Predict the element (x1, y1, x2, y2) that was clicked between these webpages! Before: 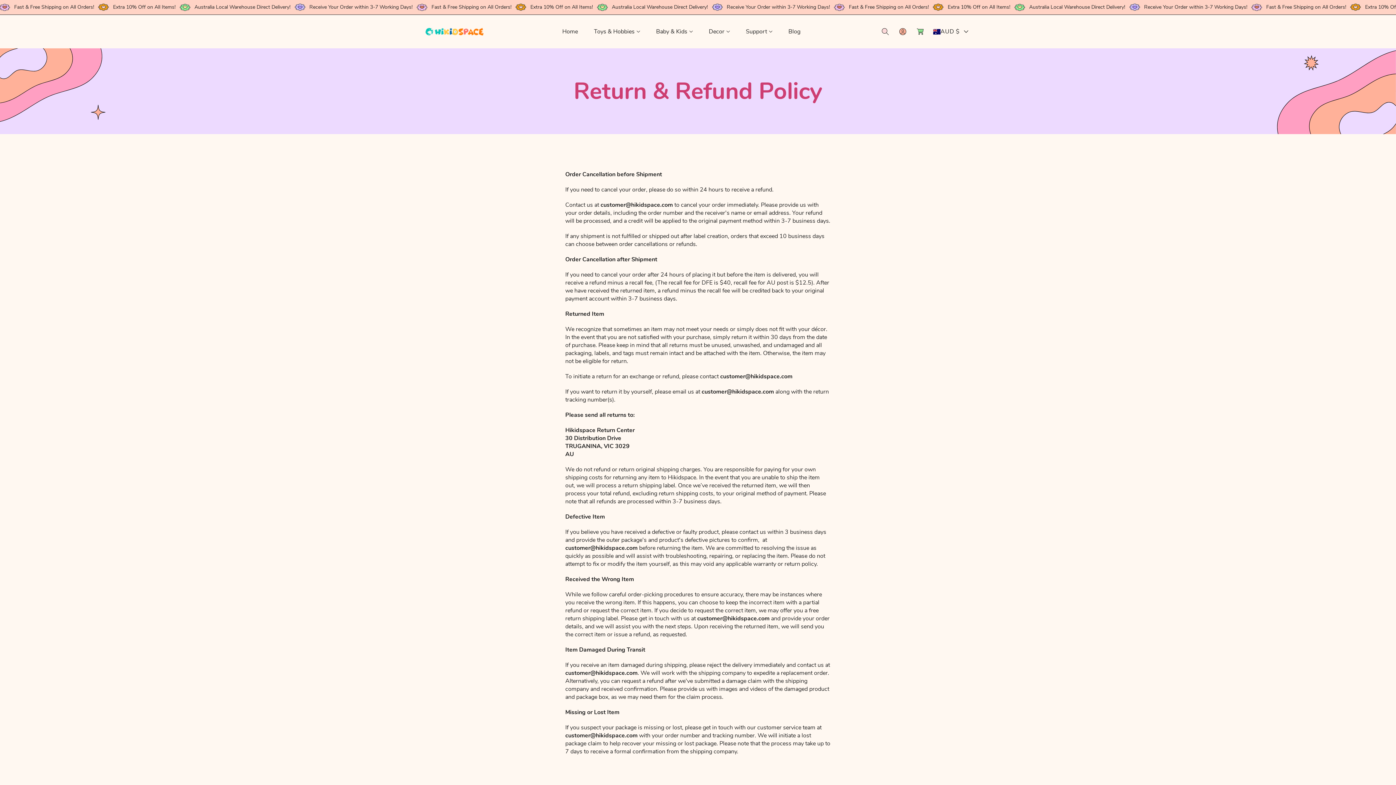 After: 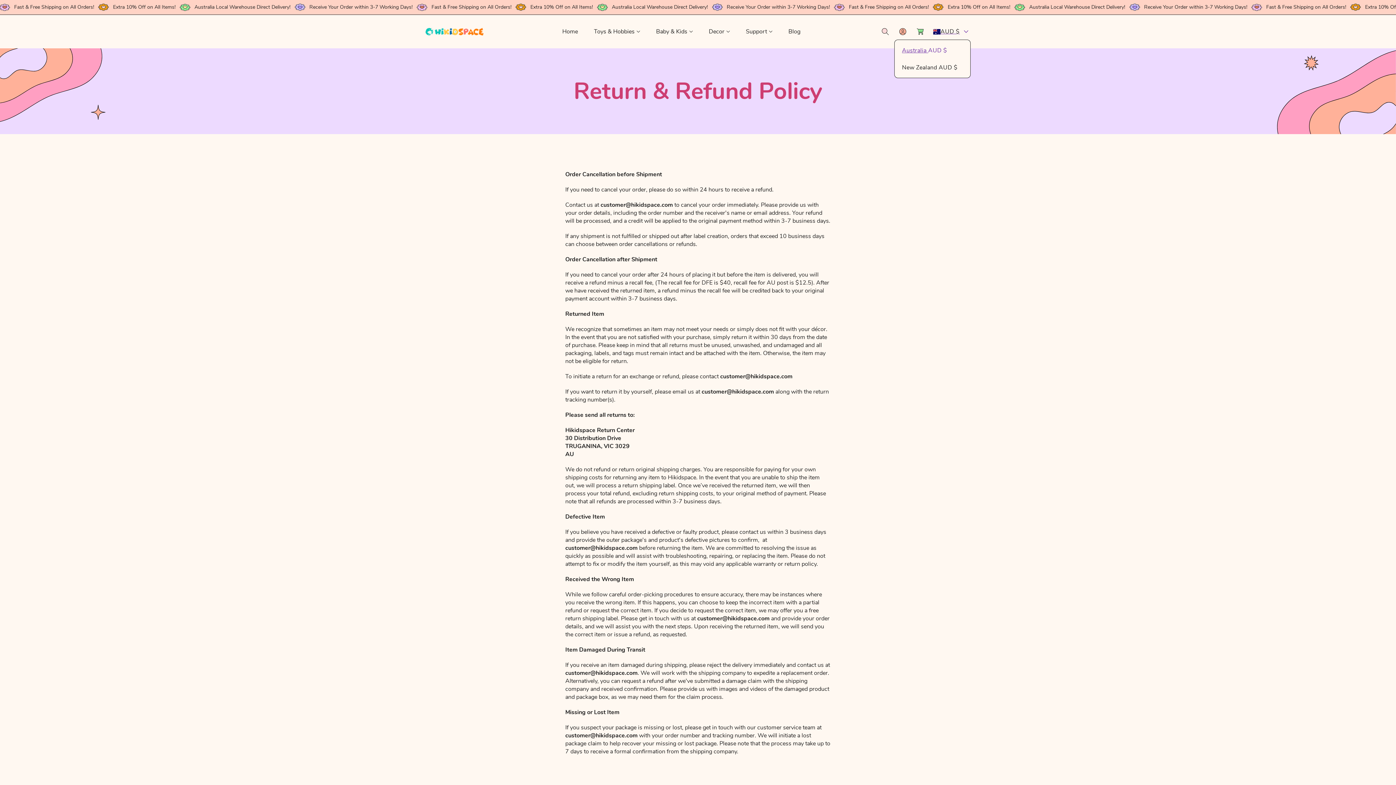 Action: label: AUD $ bbox: (929, 23, 970, 39)